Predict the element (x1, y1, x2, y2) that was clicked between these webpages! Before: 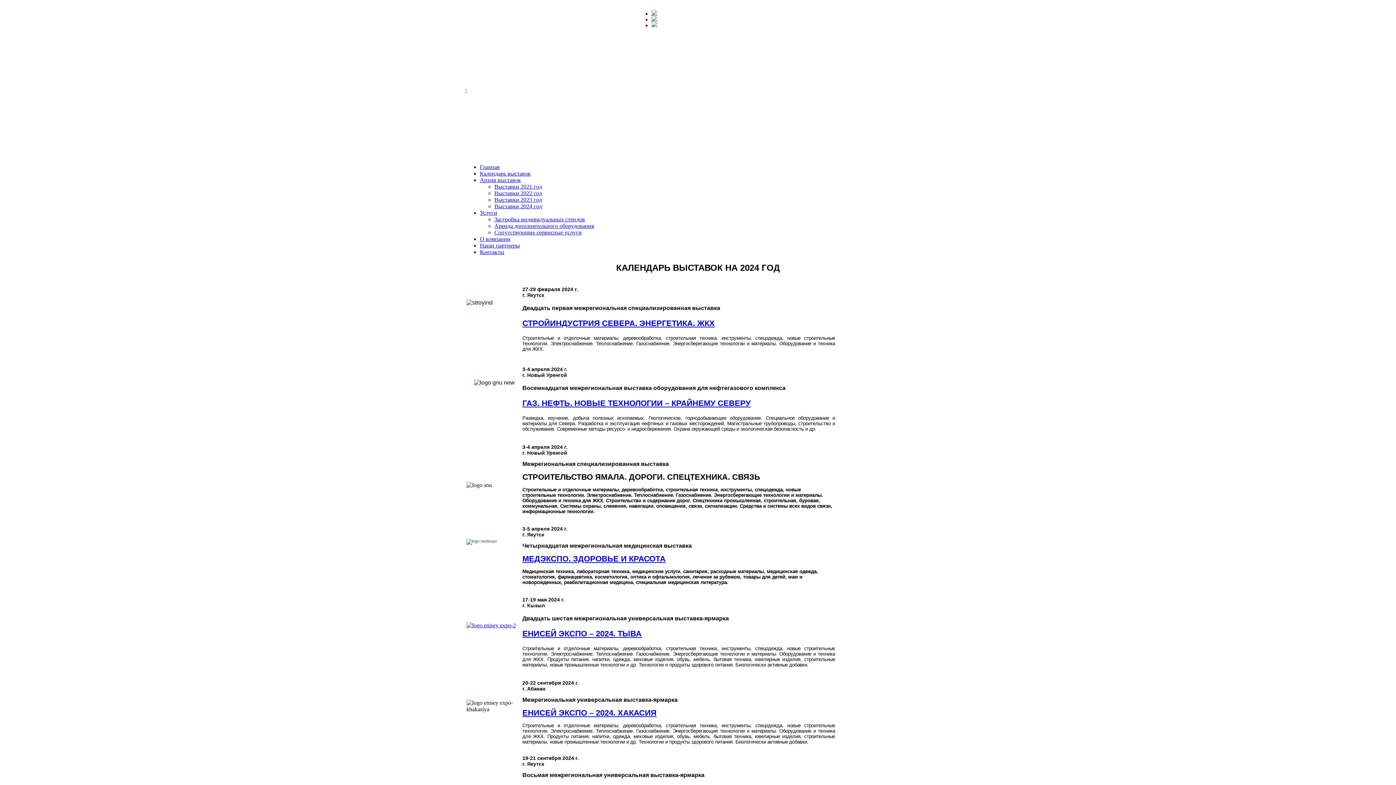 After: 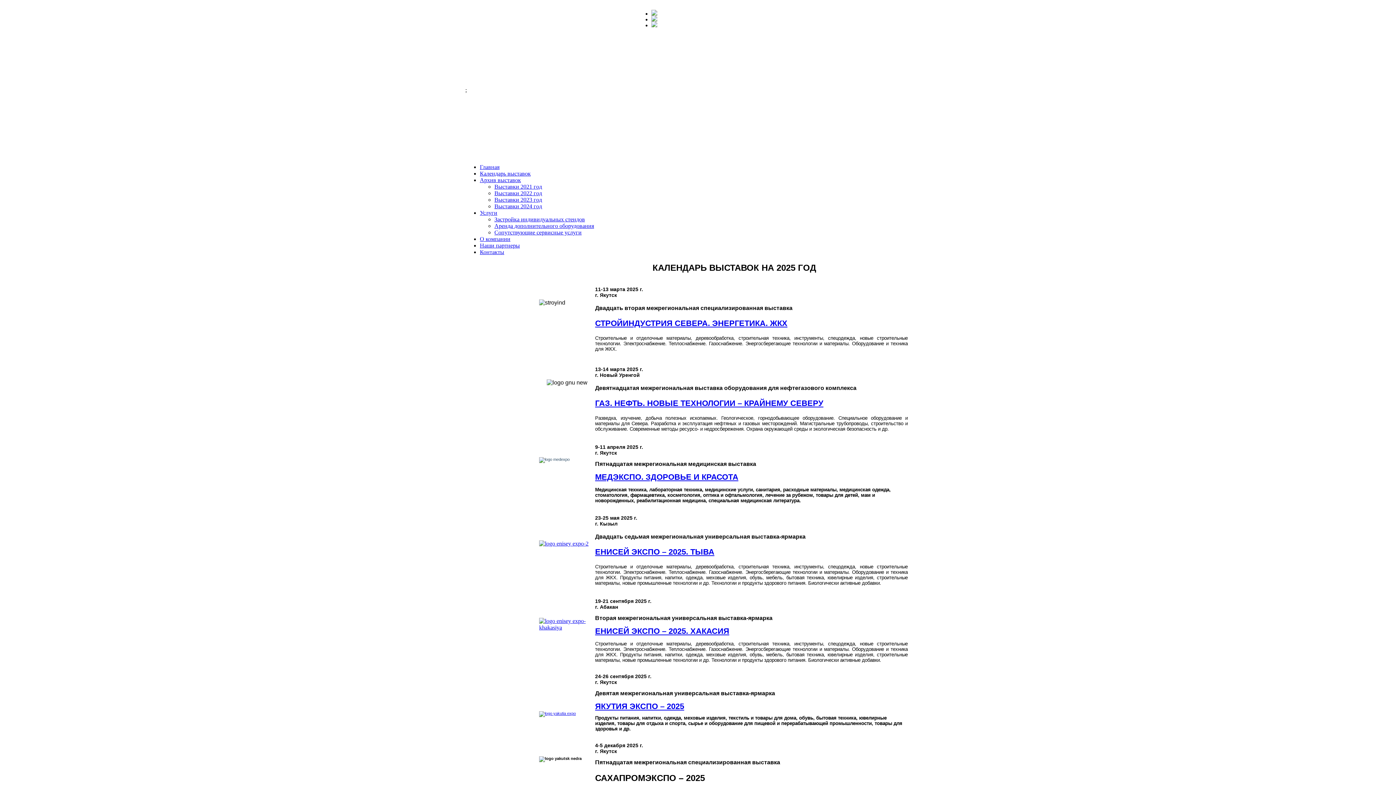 Action: label: Календарь выставок bbox: (480, 170, 530, 176)